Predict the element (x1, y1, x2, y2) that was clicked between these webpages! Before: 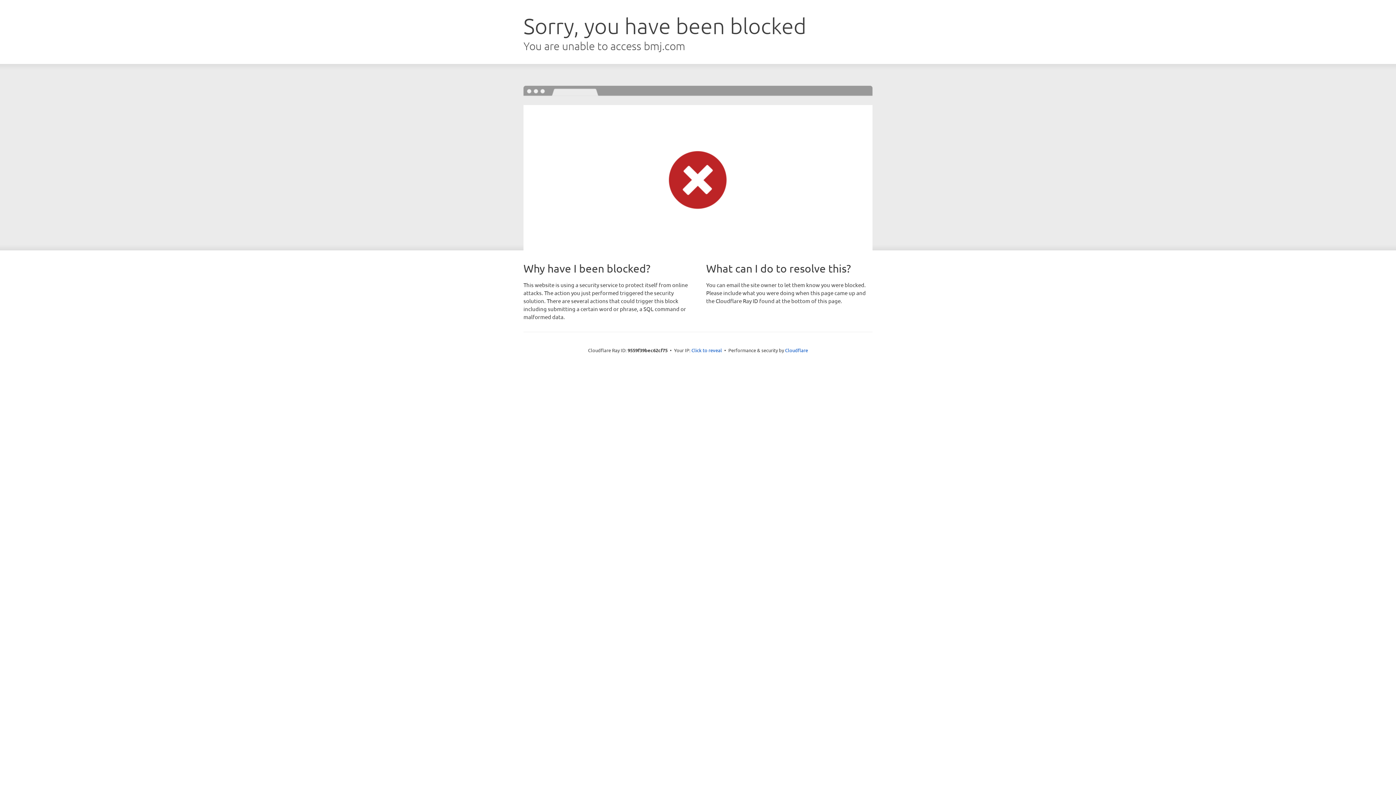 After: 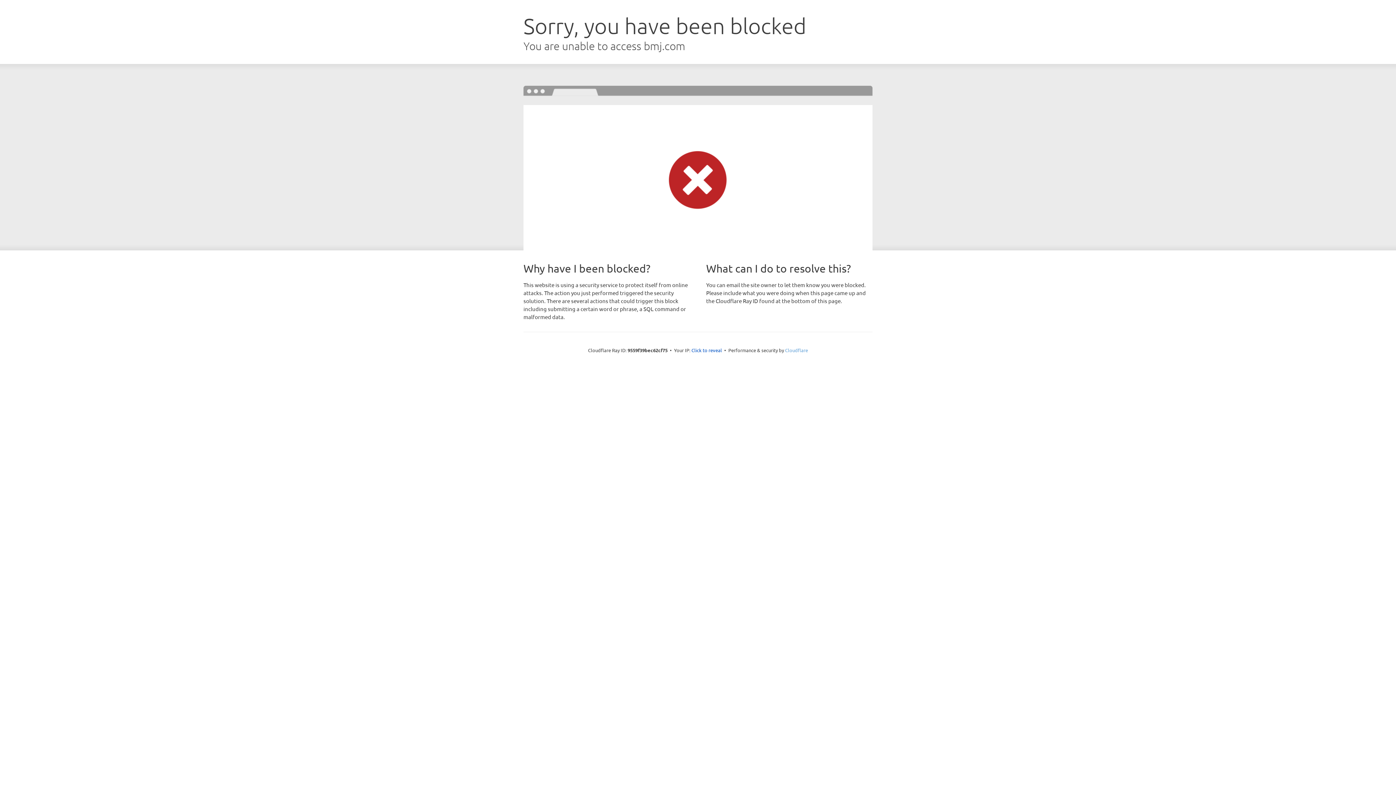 Action: label: Cloudflare bbox: (785, 347, 808, 353)